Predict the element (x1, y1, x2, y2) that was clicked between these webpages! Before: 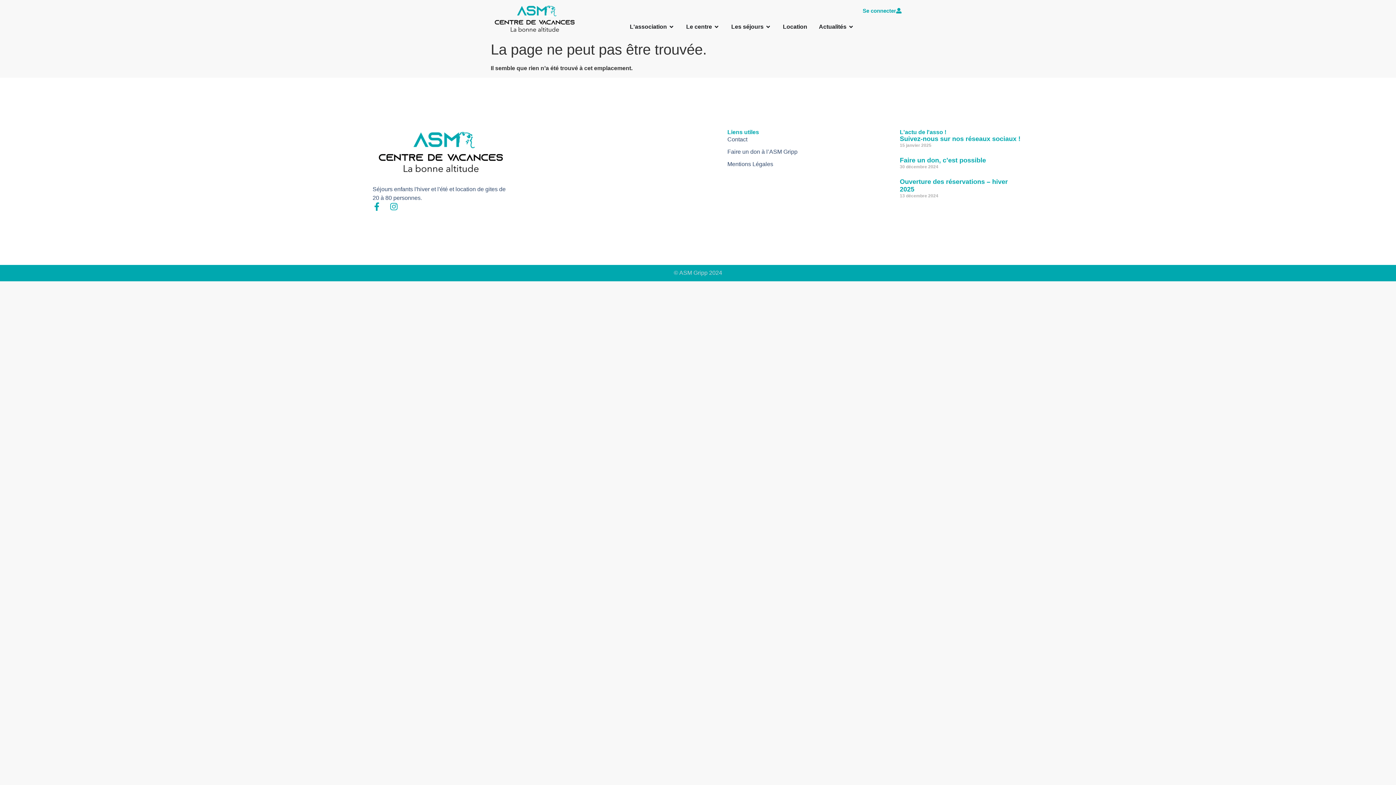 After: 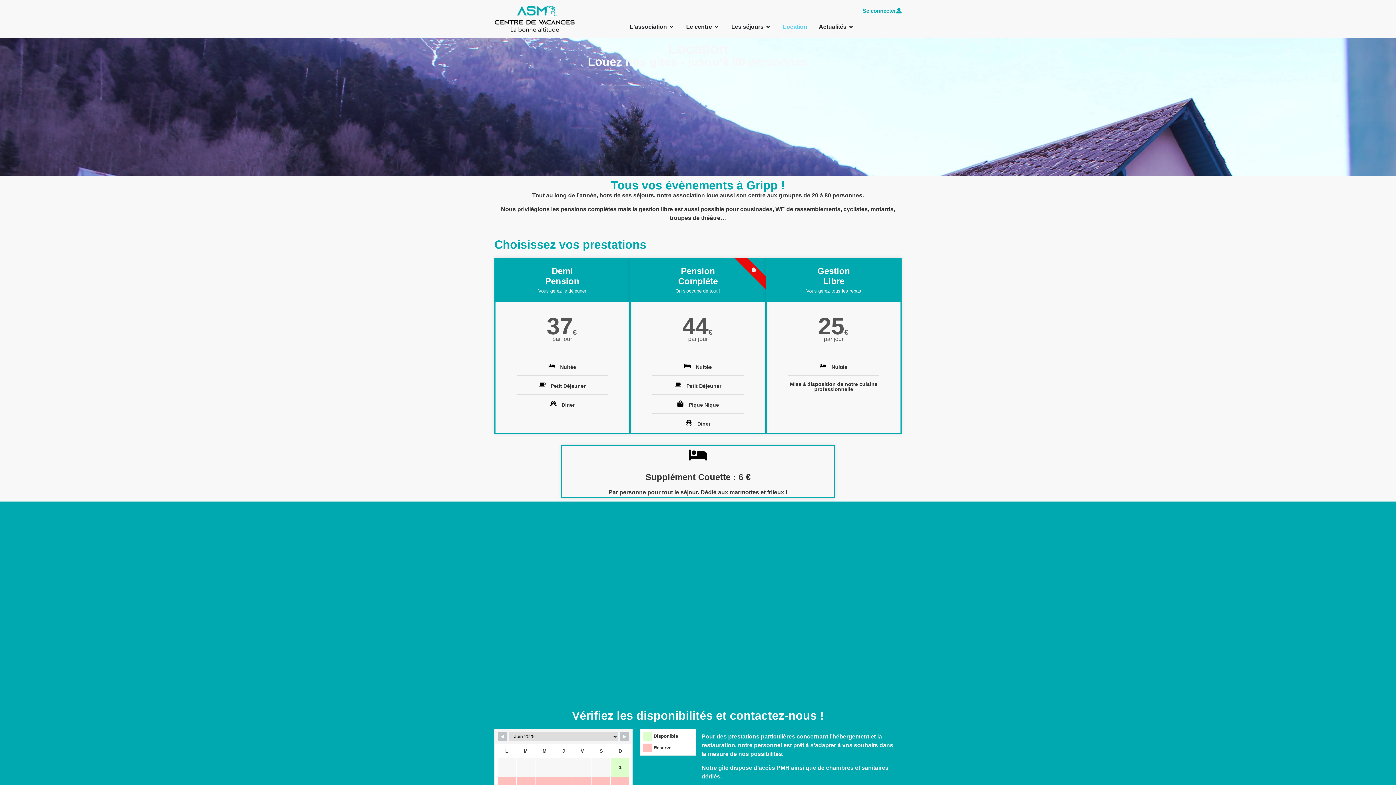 Action: label: Location bbox: (783, 22, 807, 31)